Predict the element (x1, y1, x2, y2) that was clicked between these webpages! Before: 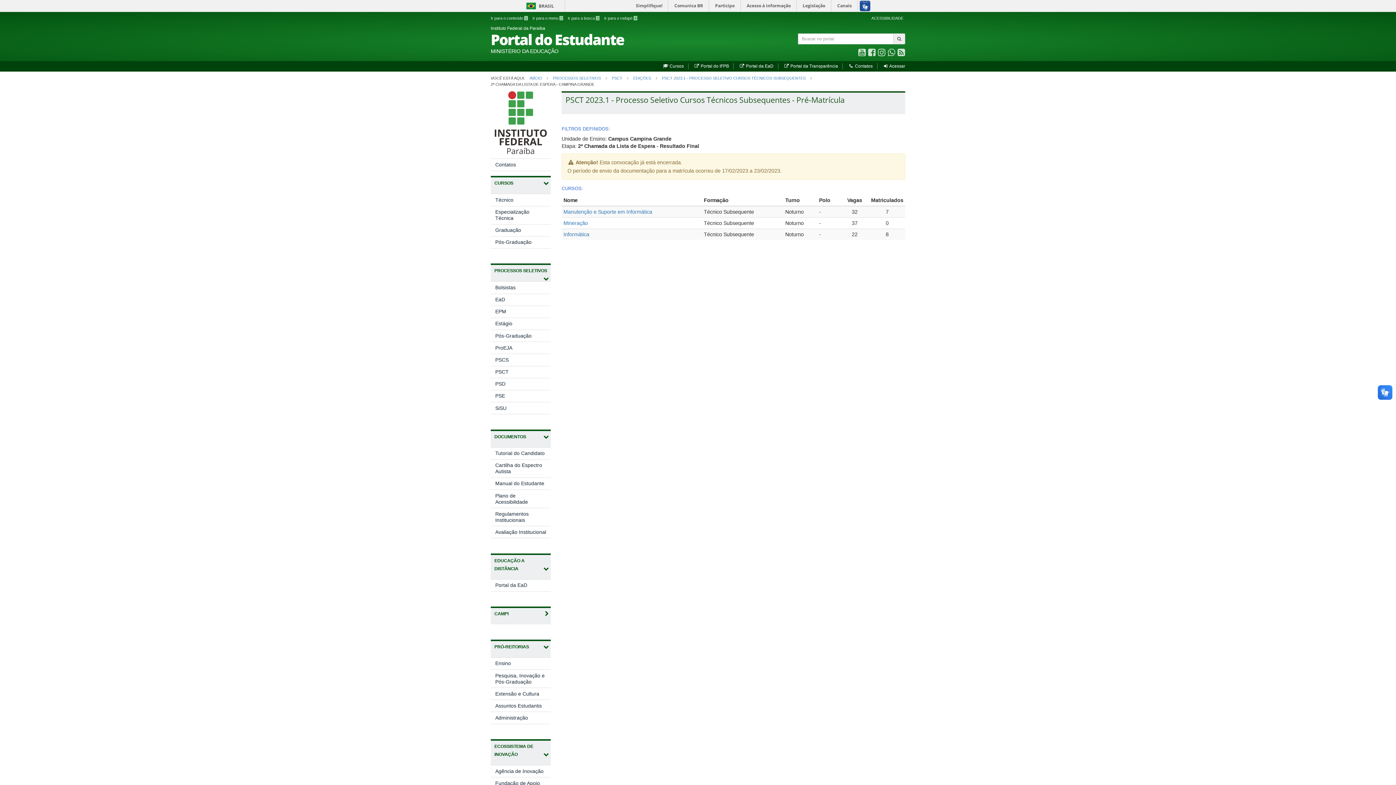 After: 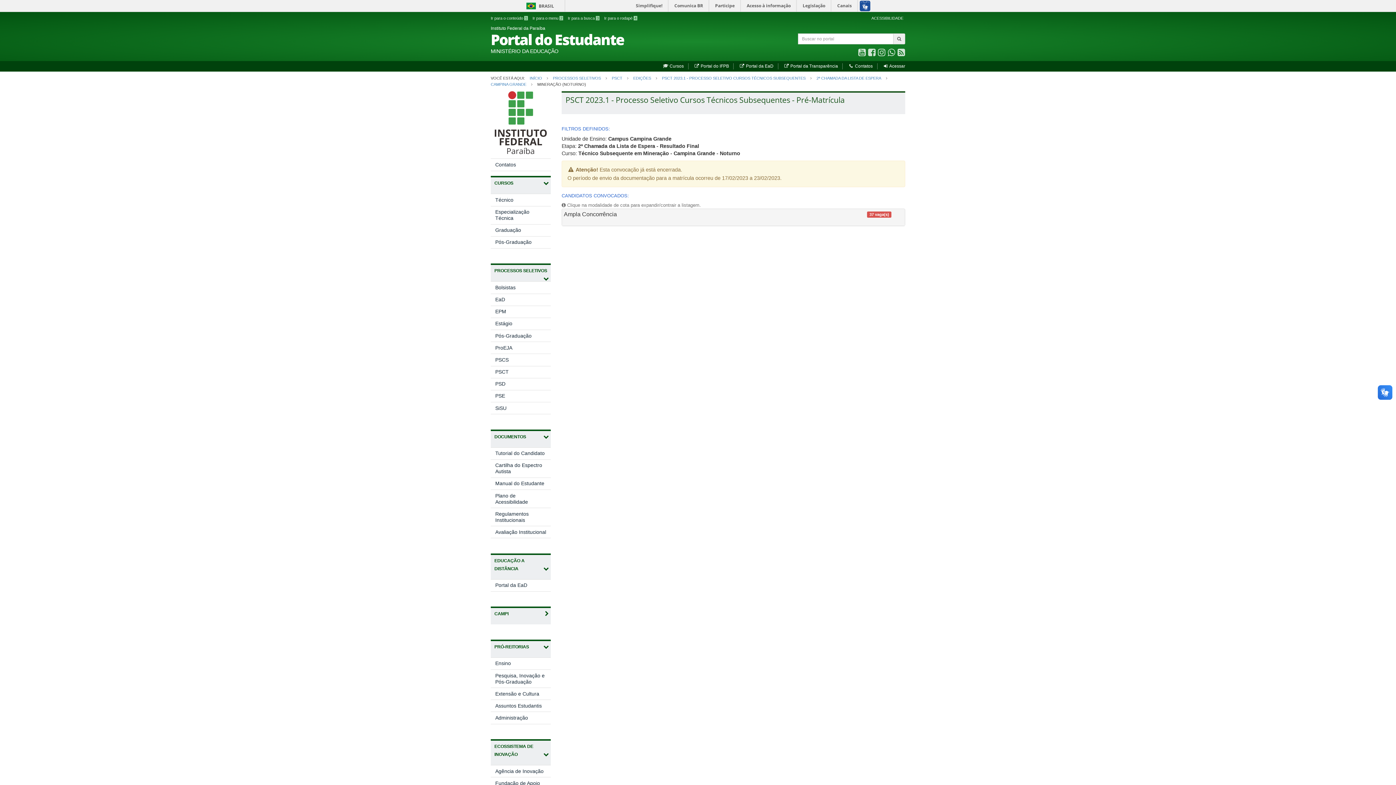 Action: bbox: (563, 220, 588, 226) label: Mineração